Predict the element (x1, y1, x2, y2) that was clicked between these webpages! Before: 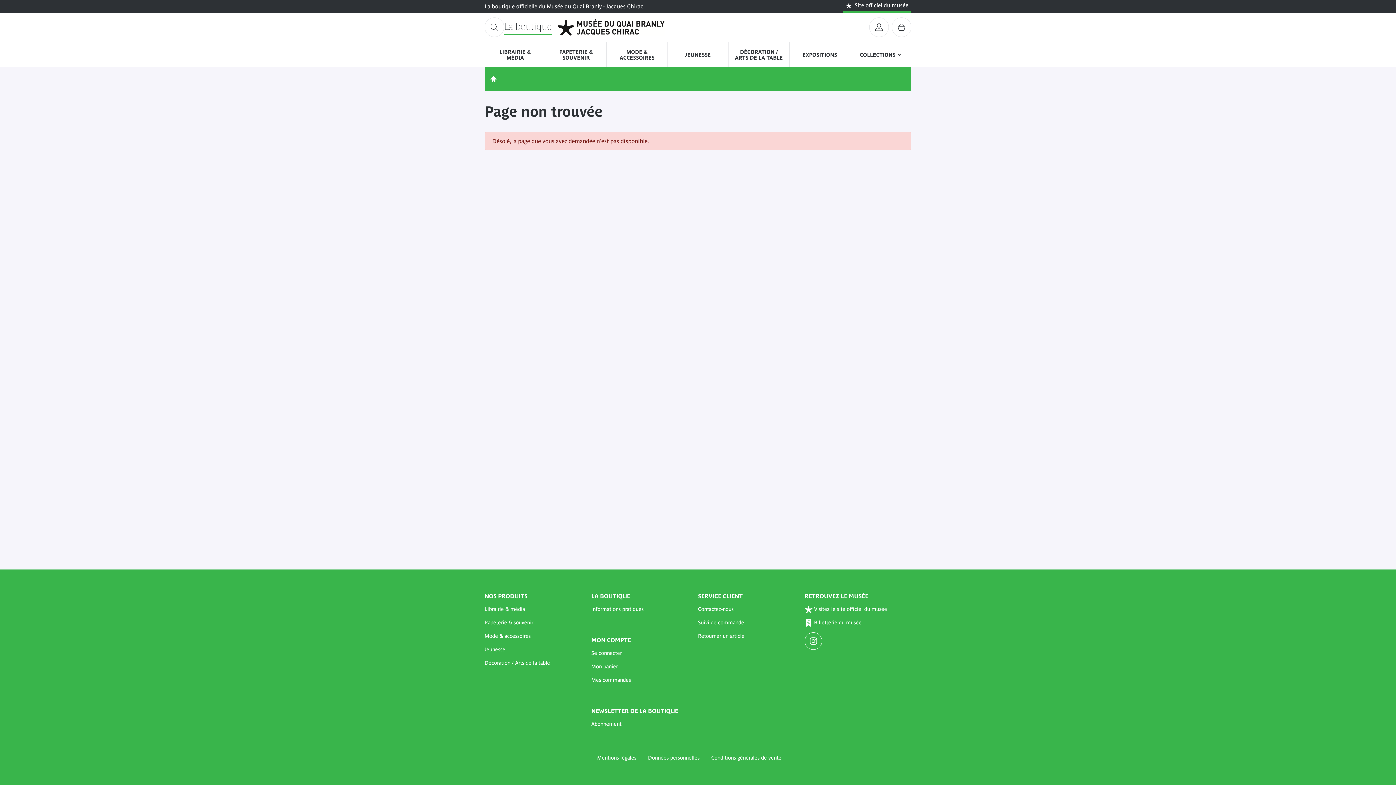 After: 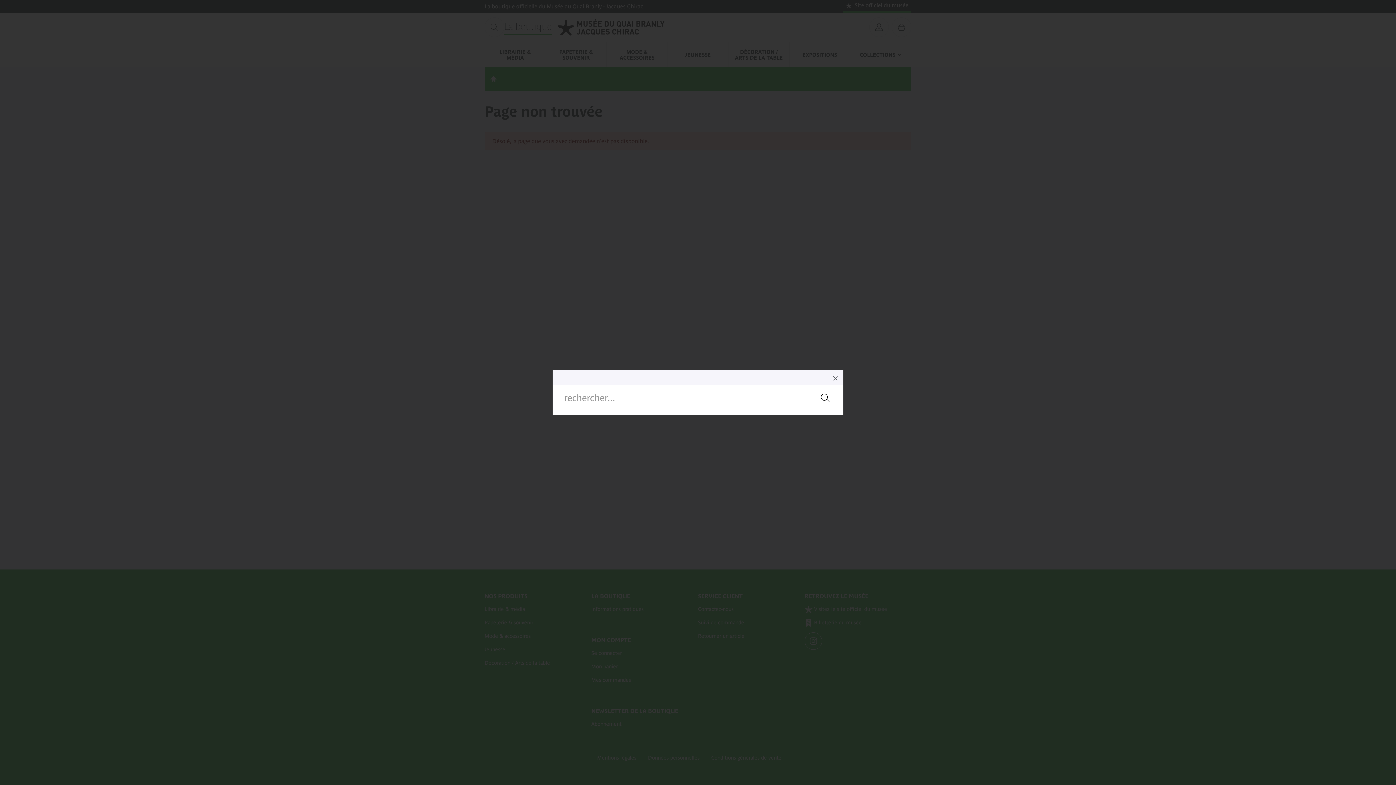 Action: bbox: (484, 17, 504, 37)